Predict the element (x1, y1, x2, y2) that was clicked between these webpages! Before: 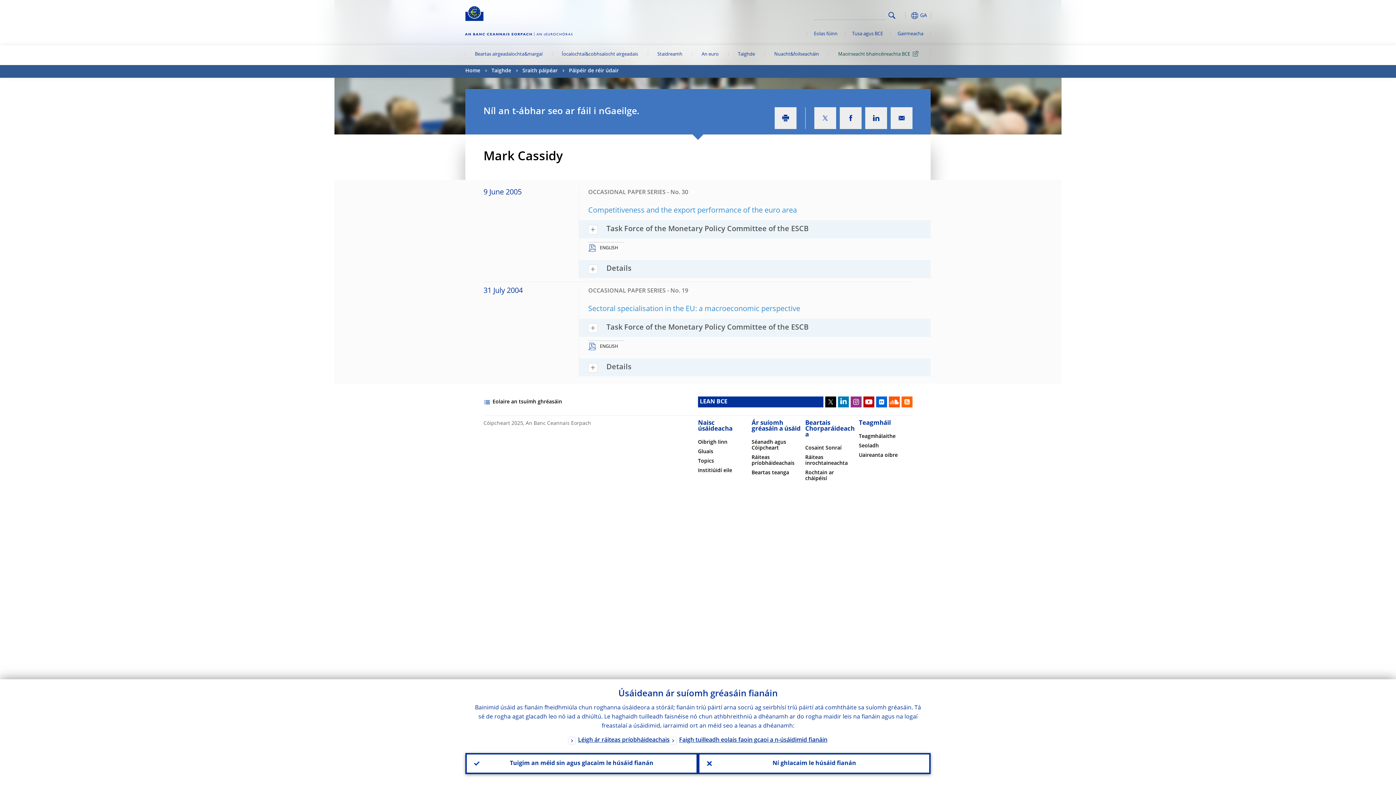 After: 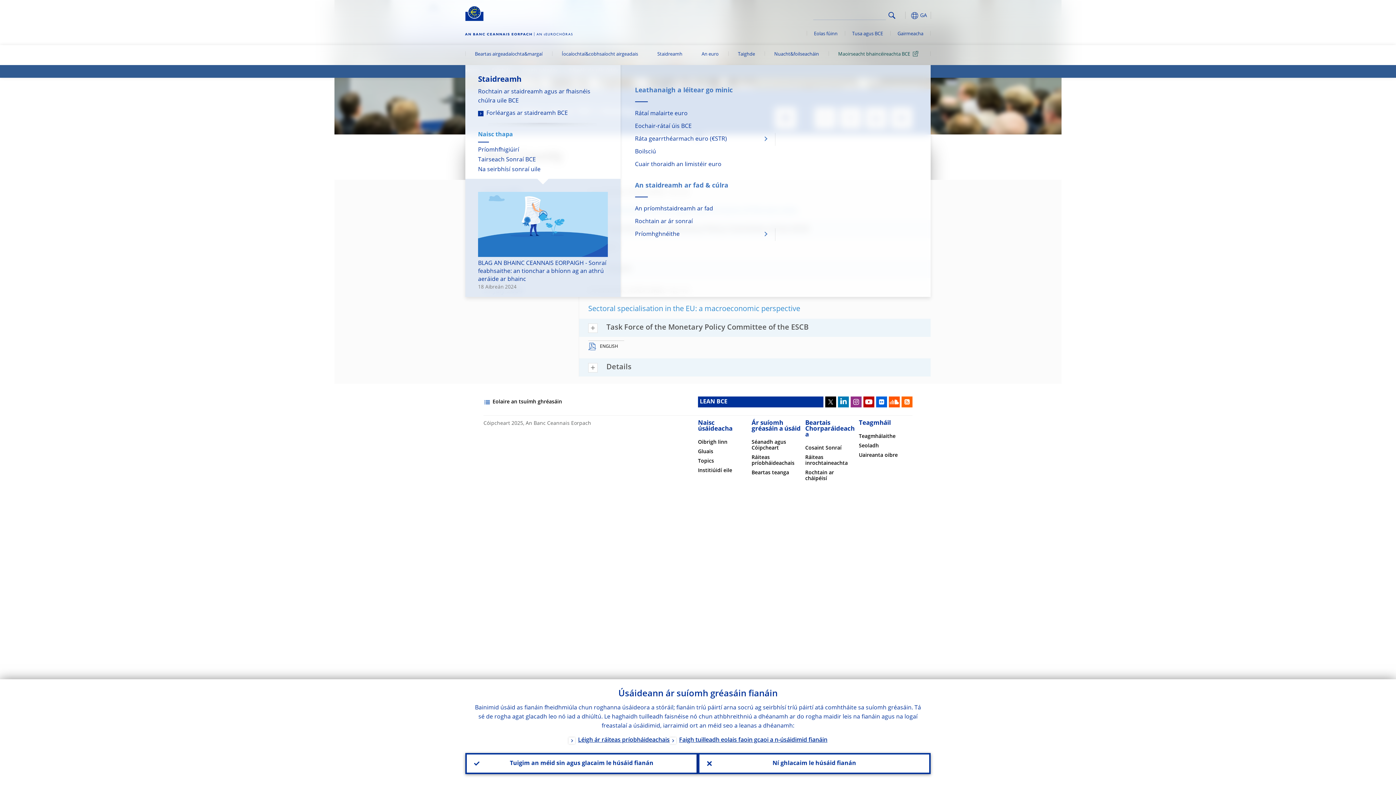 Action: label: Staidreamh bbox: (647, 45, 692, 65)